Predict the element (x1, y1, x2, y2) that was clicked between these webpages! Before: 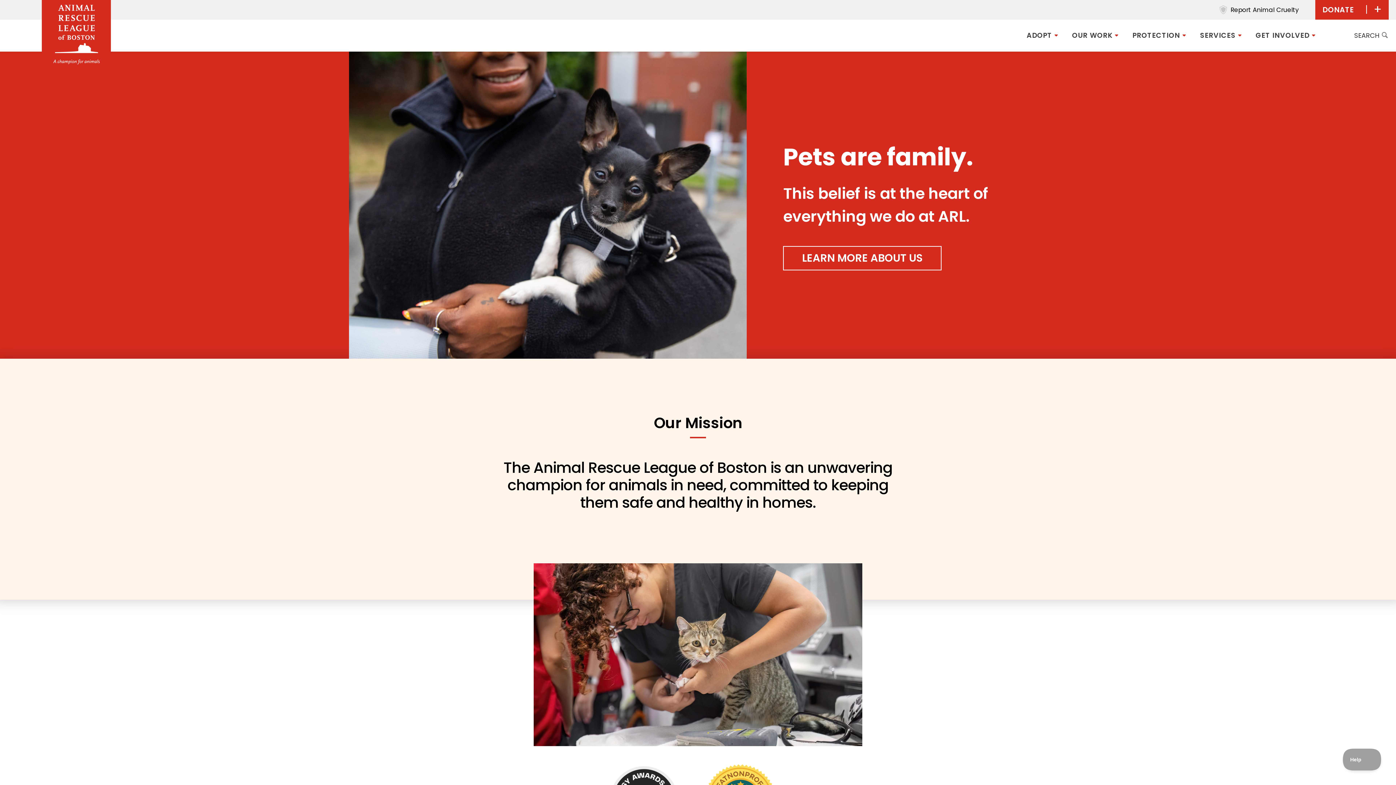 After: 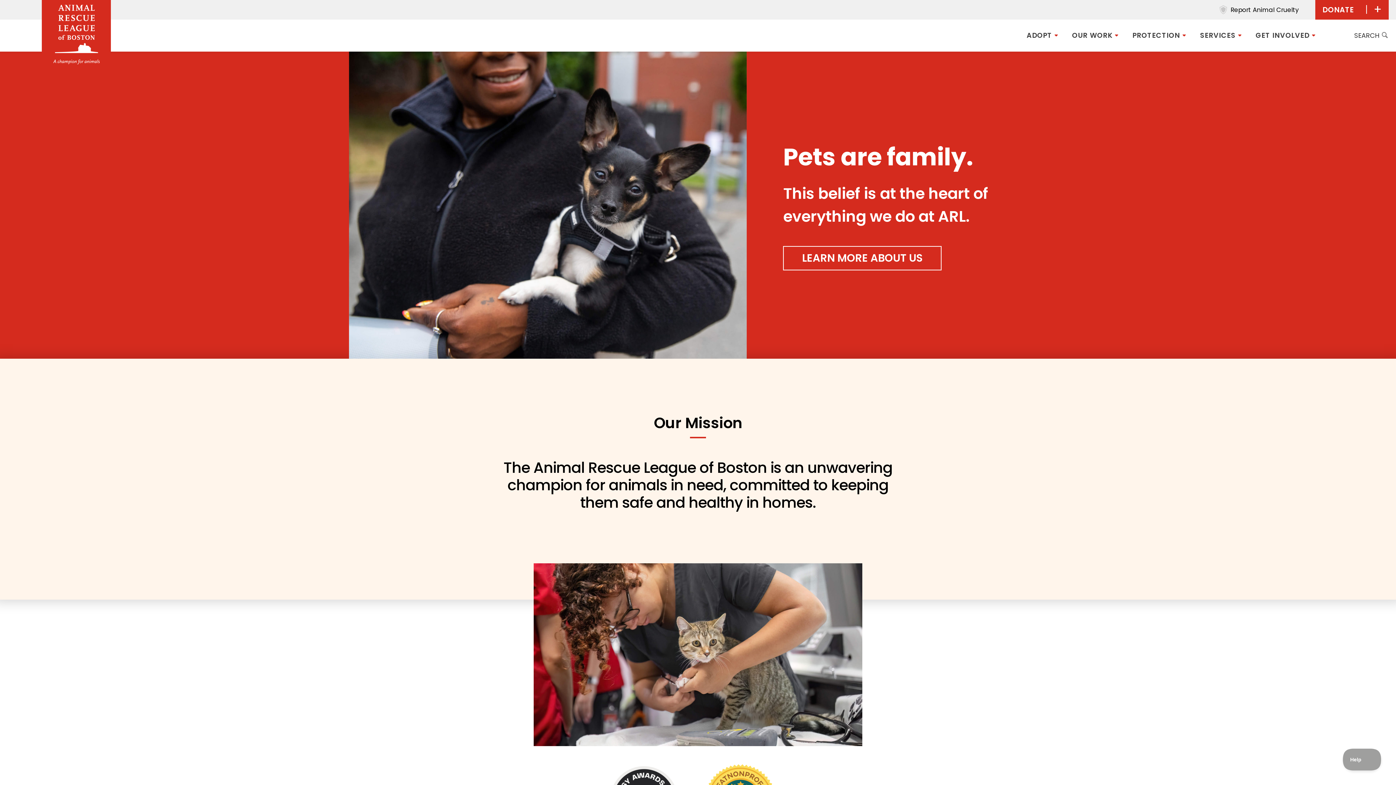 Action: bbox: (41, -1, 110, 68)